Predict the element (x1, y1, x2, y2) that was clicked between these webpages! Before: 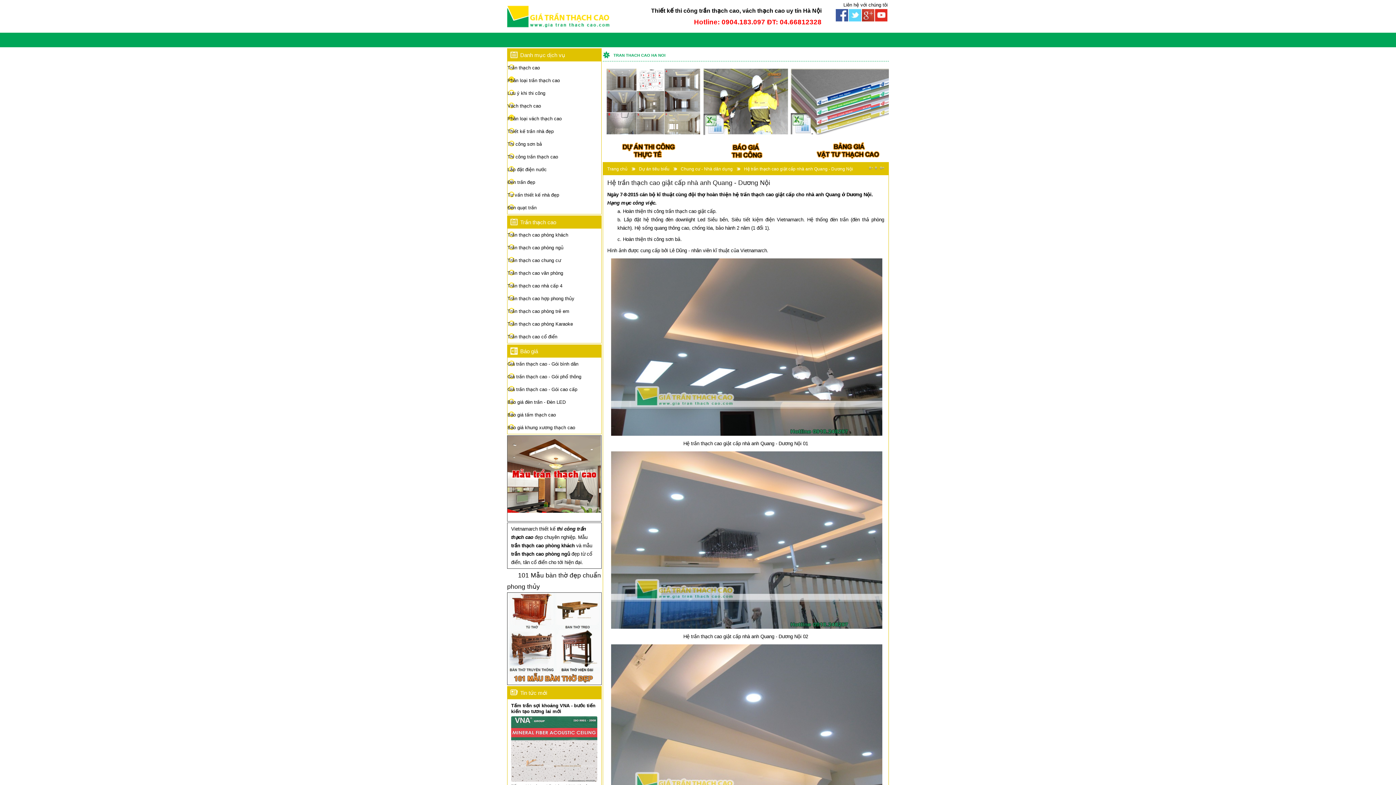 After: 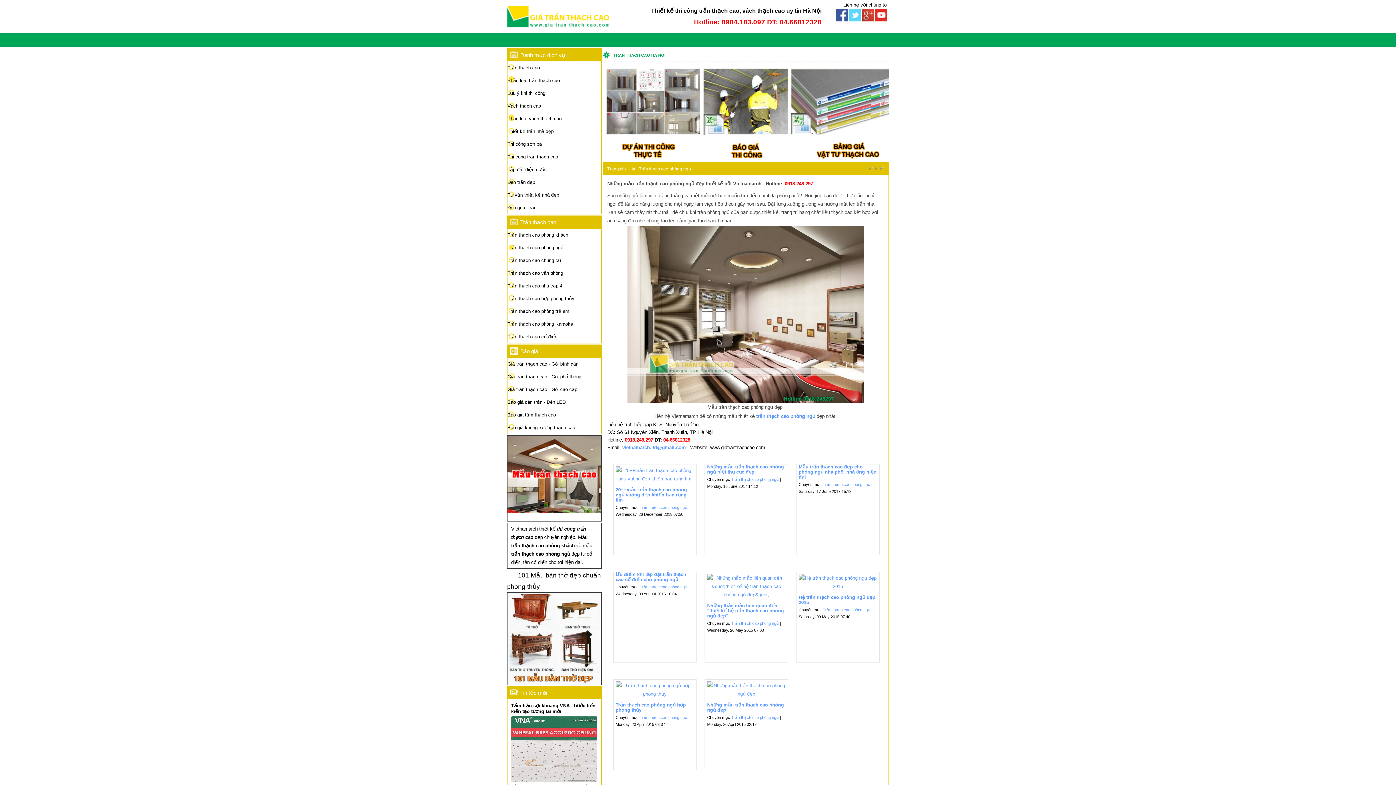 Action: bbox: (507, 245, 563, 250) label: Trần thạch cao phòng ngủ